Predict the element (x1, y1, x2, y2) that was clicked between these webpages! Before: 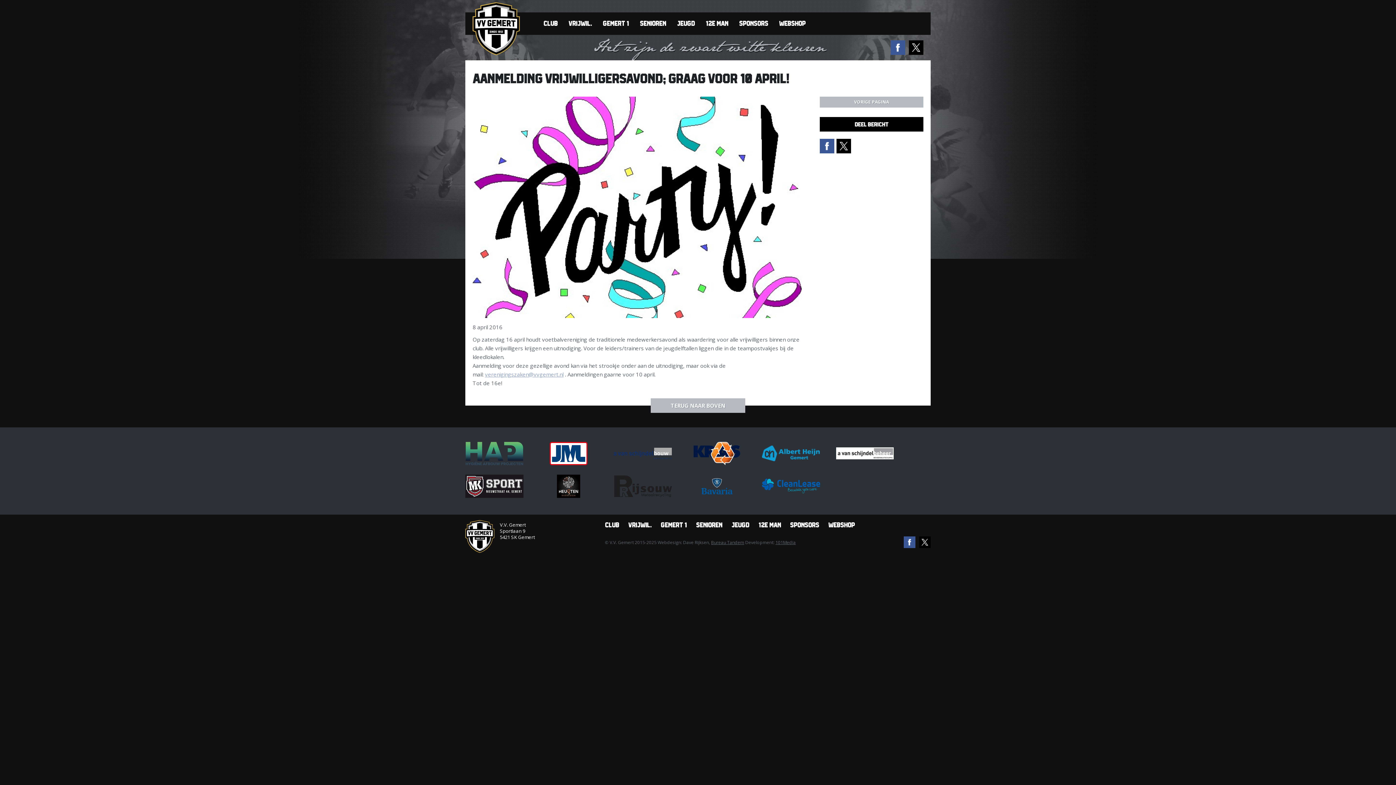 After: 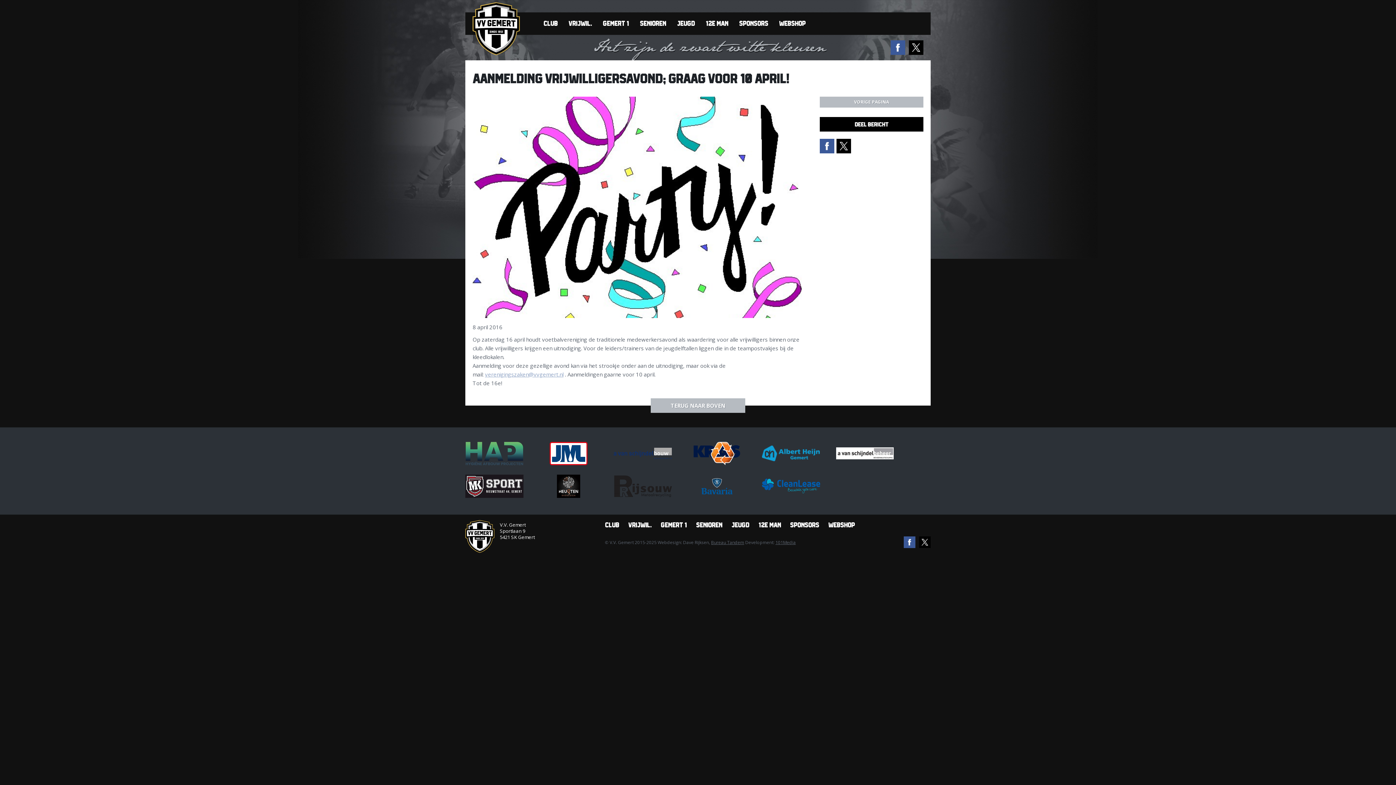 Action: bbox: (904, 536, 915, 548)